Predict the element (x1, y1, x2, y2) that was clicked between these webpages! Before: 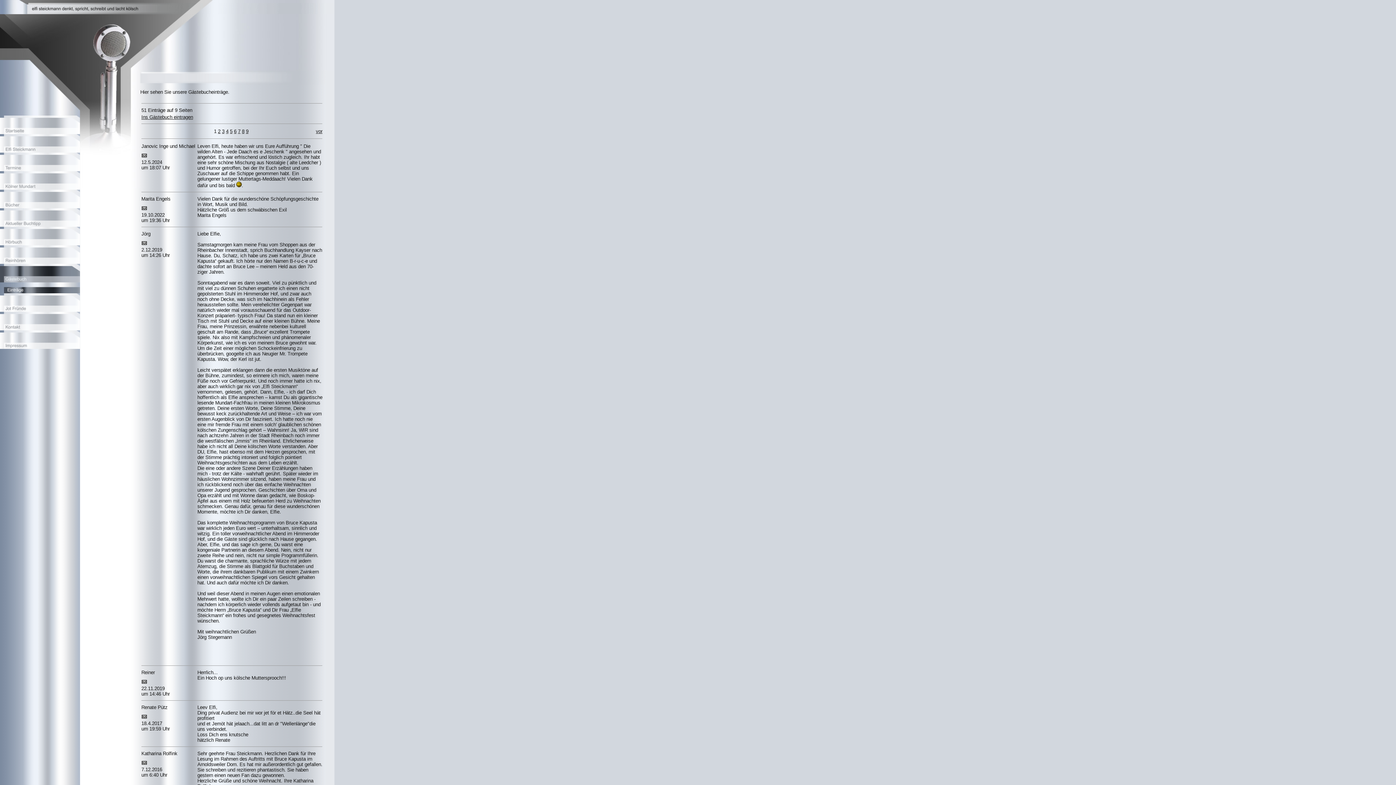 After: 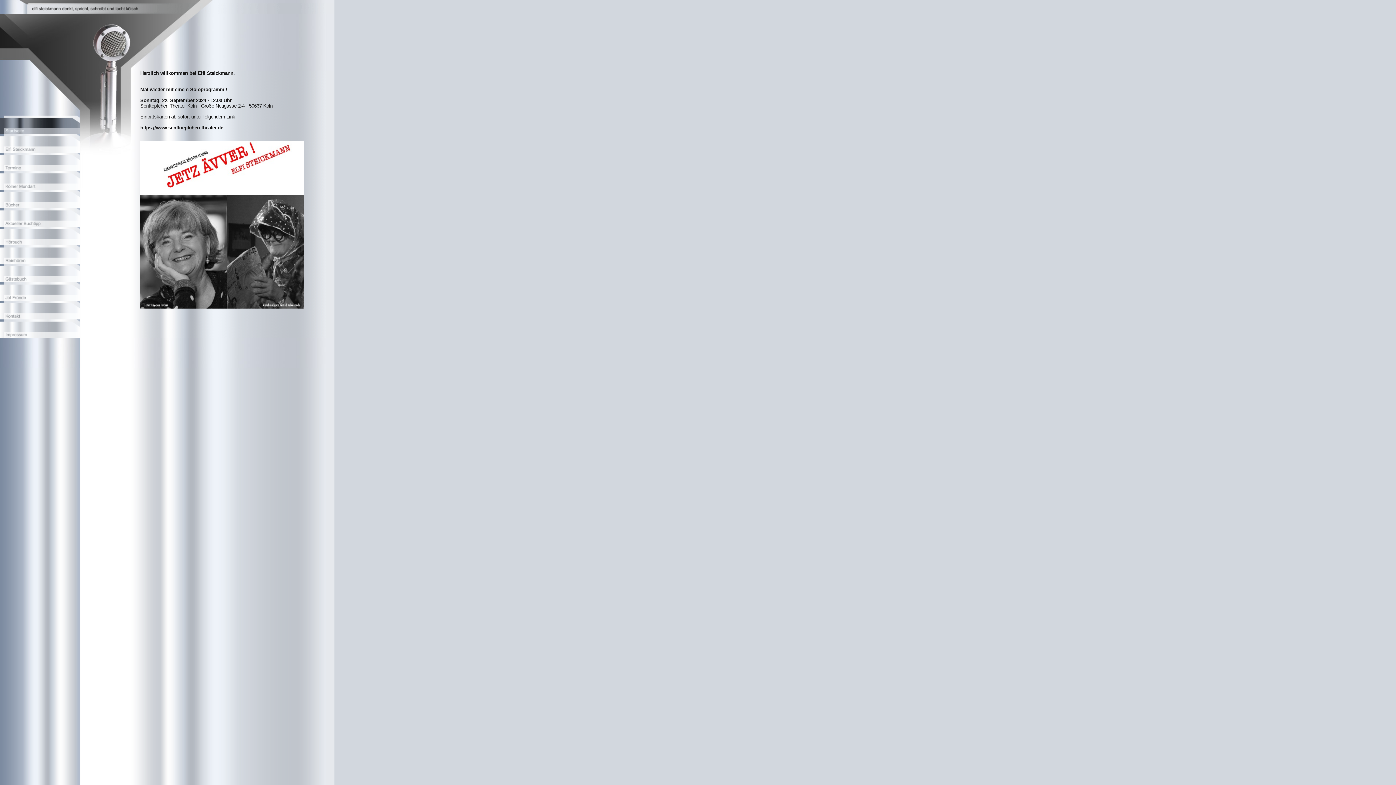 Action: bbox: (0, 129, 80, 135)